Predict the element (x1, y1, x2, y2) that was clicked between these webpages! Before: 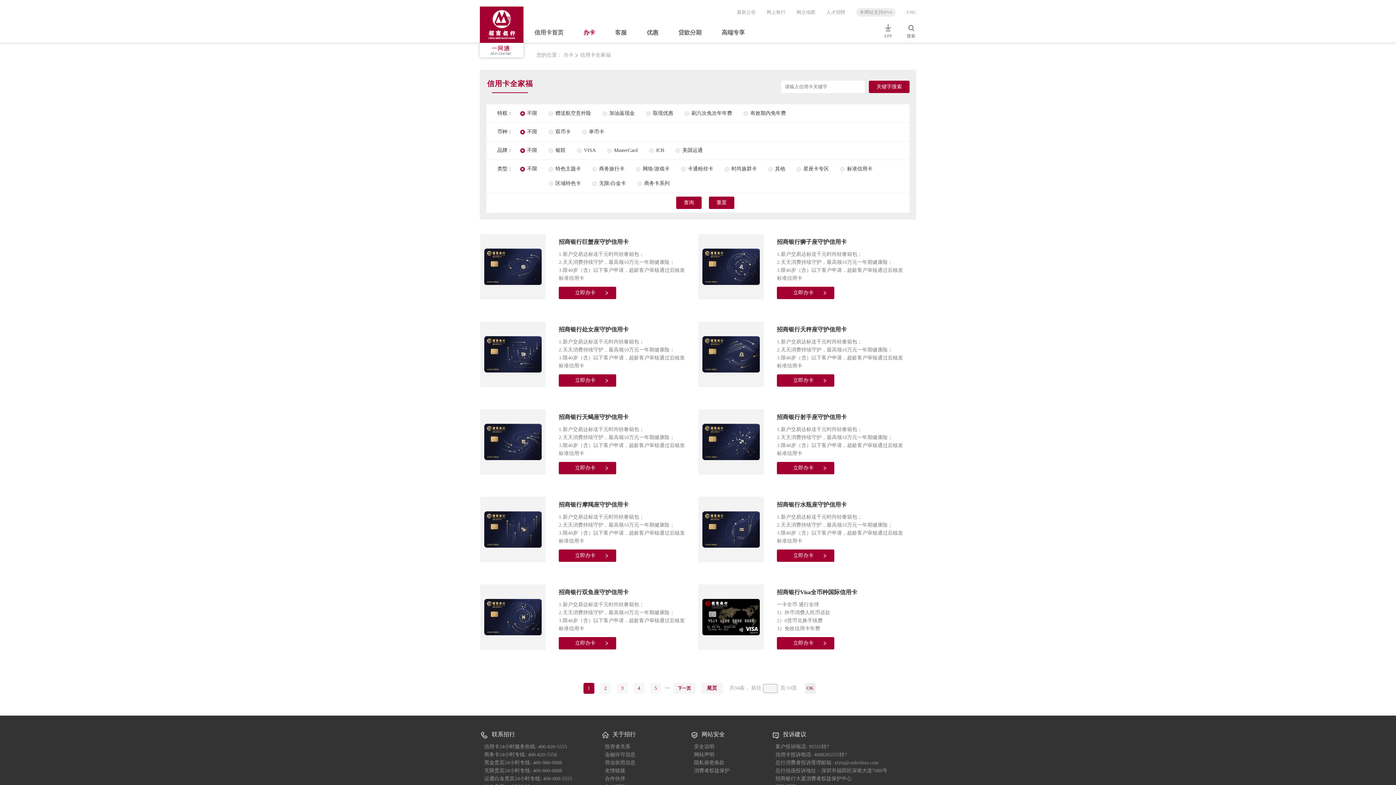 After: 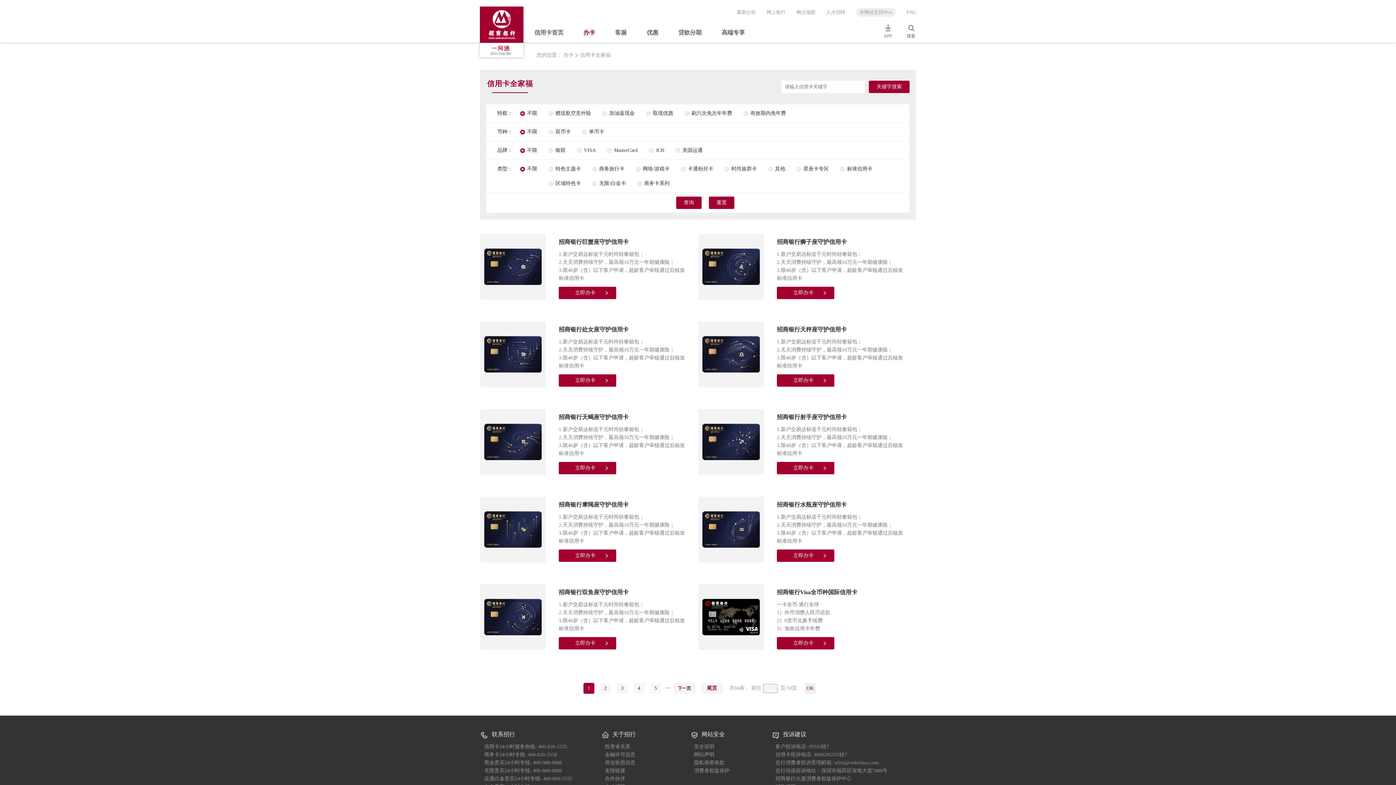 Action: bbox: (777, 589, 857, 595) label: 招商银行Visa全币种国际信用卡